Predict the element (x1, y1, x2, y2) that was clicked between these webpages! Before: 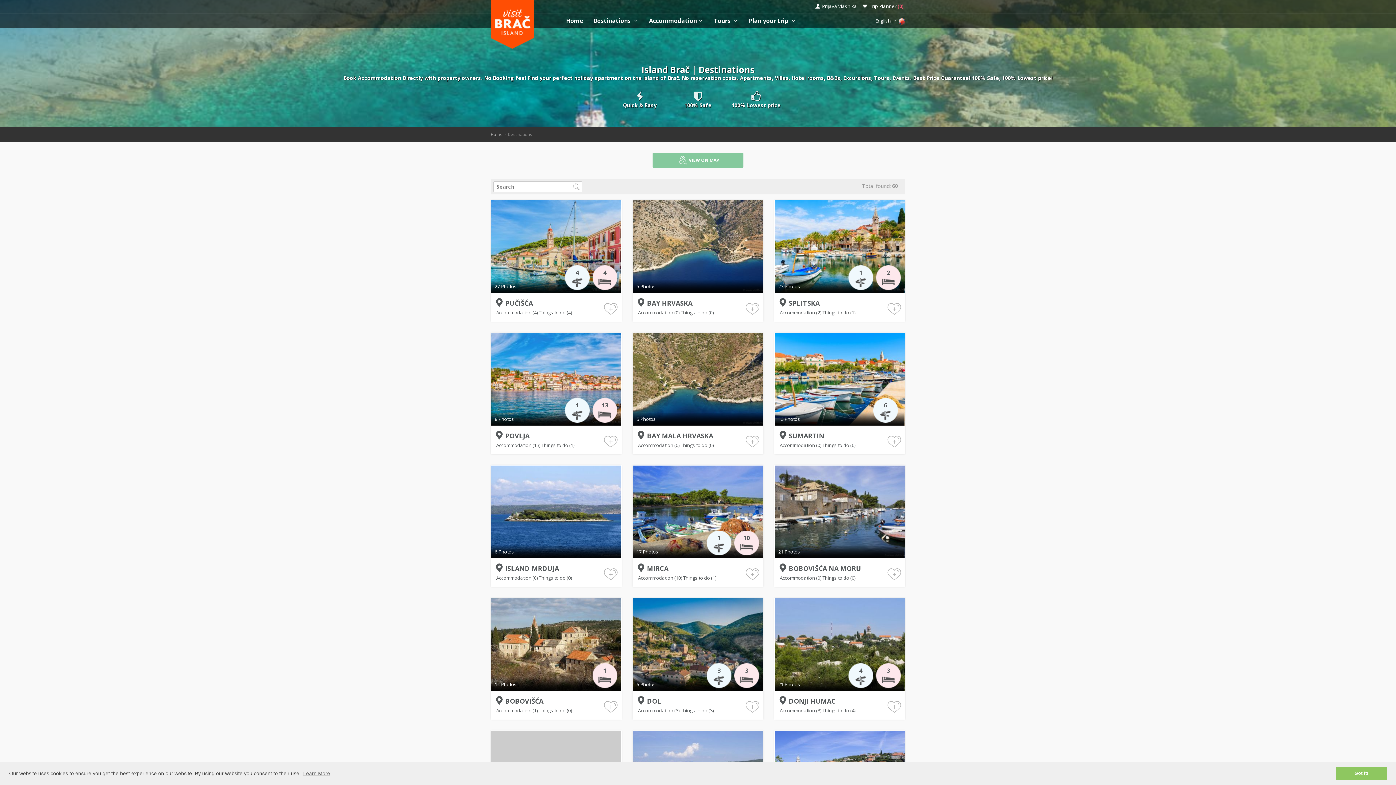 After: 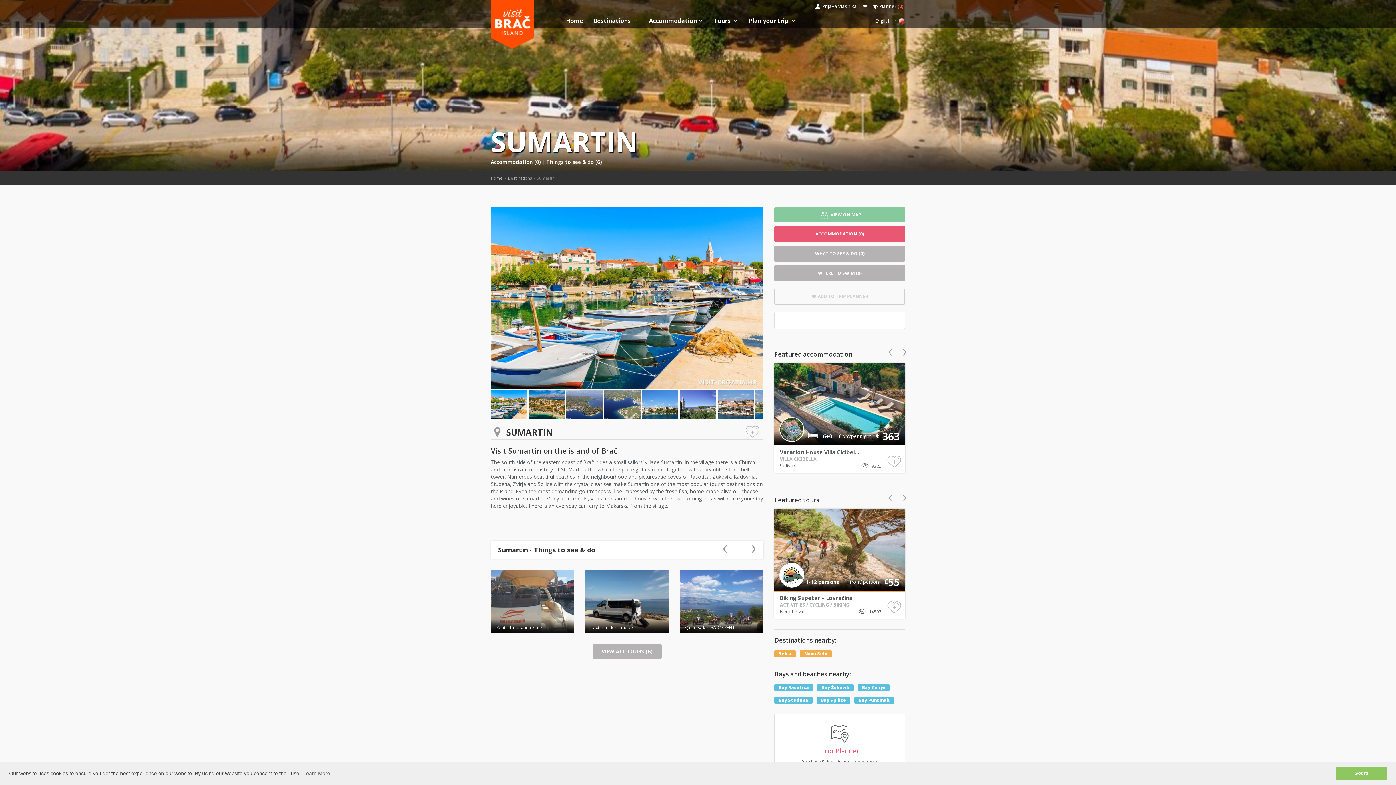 Action: bbox: (789, 431, 824, 440) label: SUMARTIN